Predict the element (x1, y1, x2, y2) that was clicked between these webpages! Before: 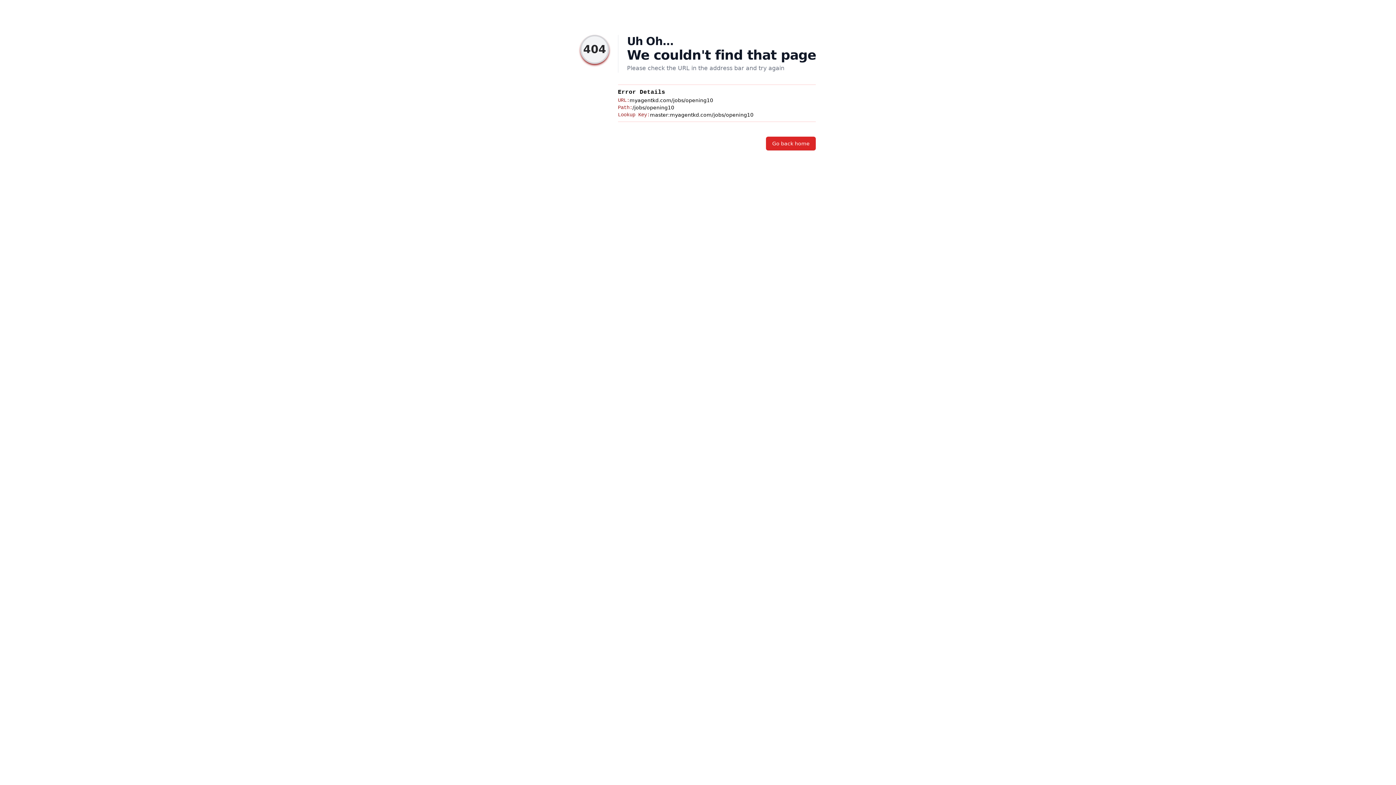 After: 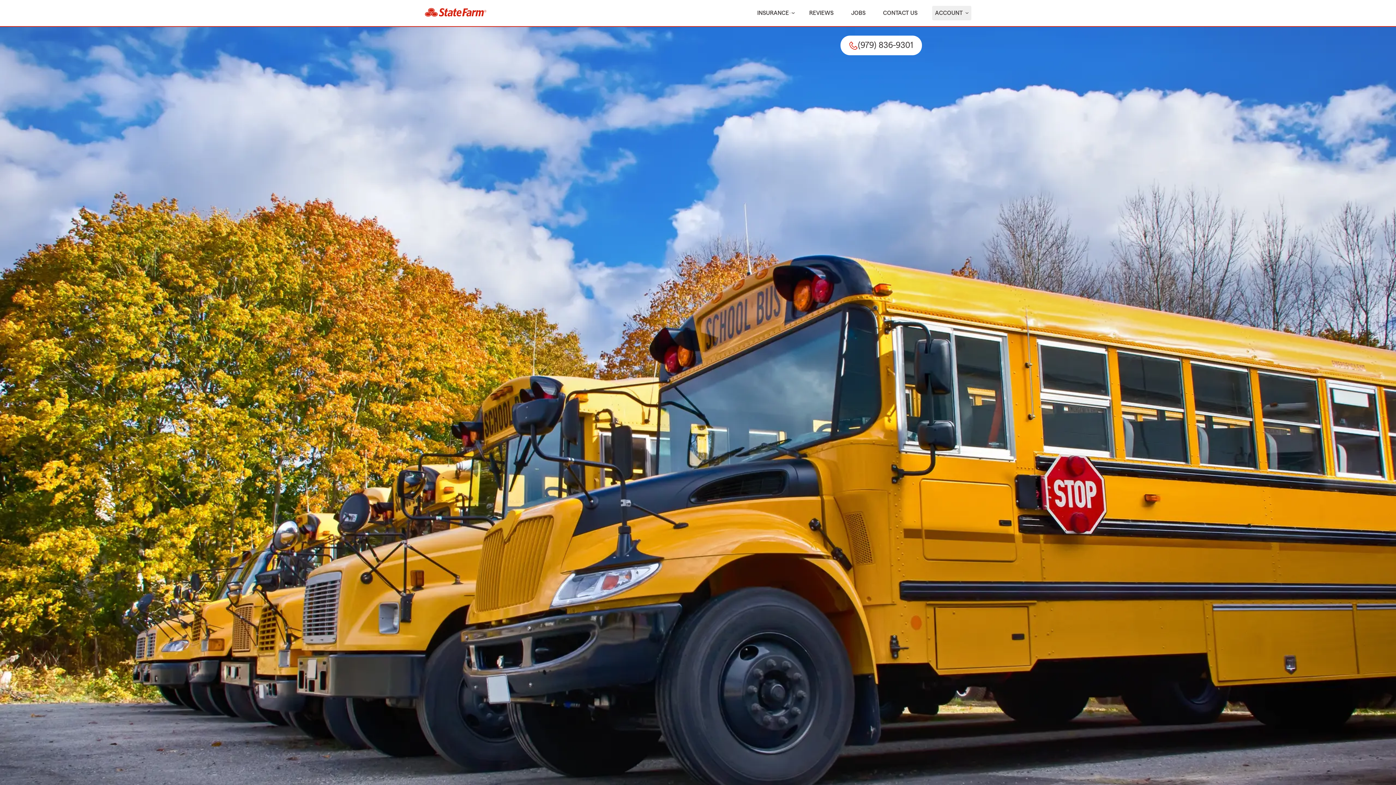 Action: bbox: (766, 136, 816, 150) label: Go back home